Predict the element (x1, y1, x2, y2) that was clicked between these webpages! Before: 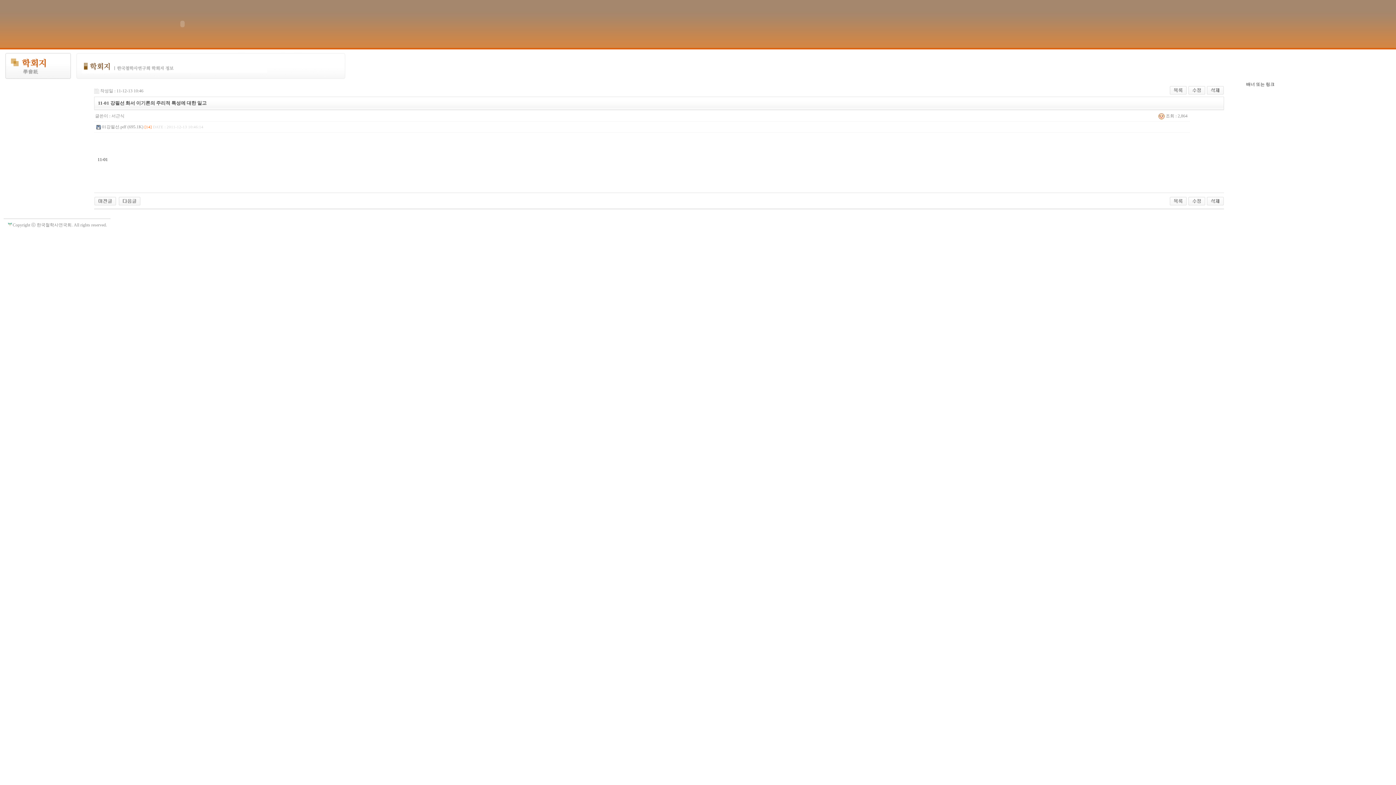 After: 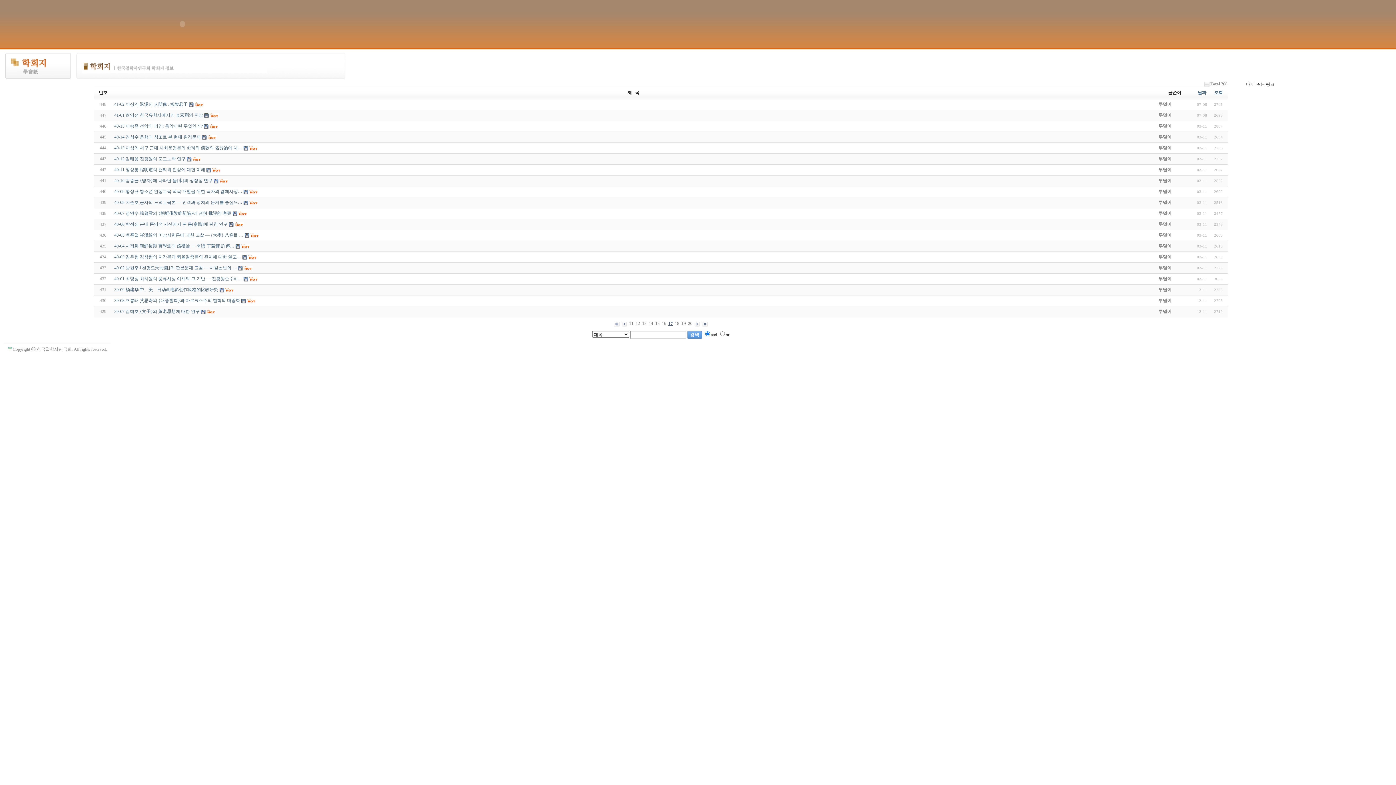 Action: bbox: (1169, 87, 1187, 92)